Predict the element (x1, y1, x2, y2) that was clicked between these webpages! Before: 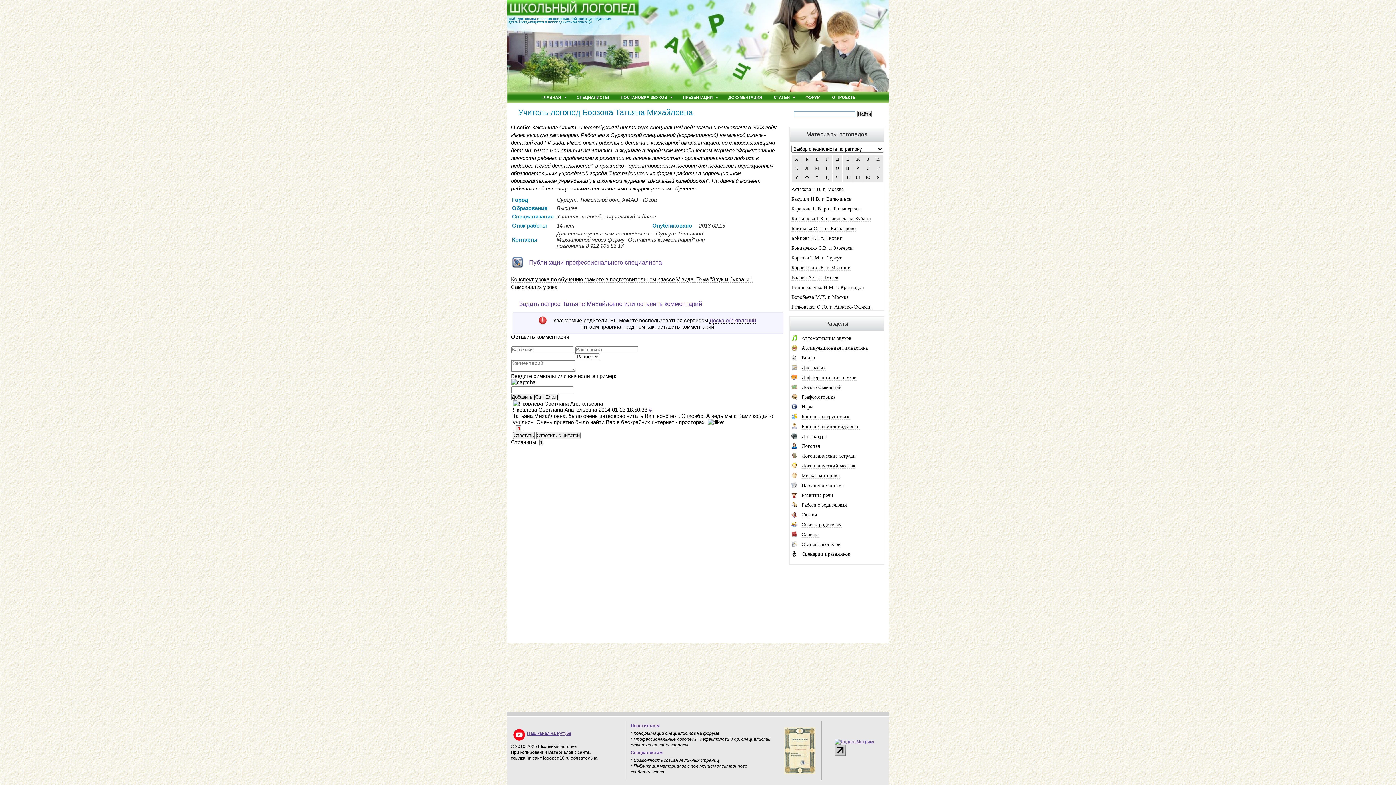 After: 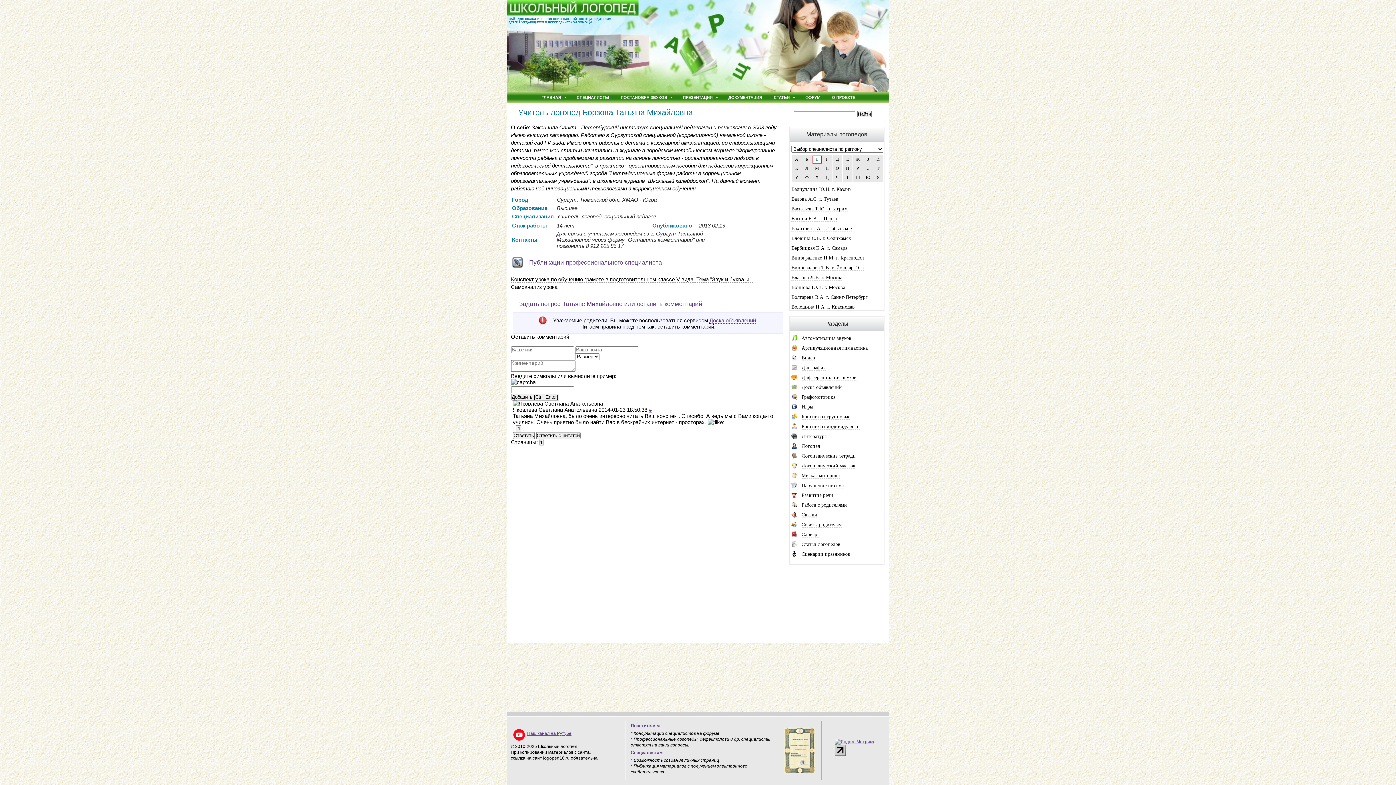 Action: bbox: (812, 155, 821, 163) label: В